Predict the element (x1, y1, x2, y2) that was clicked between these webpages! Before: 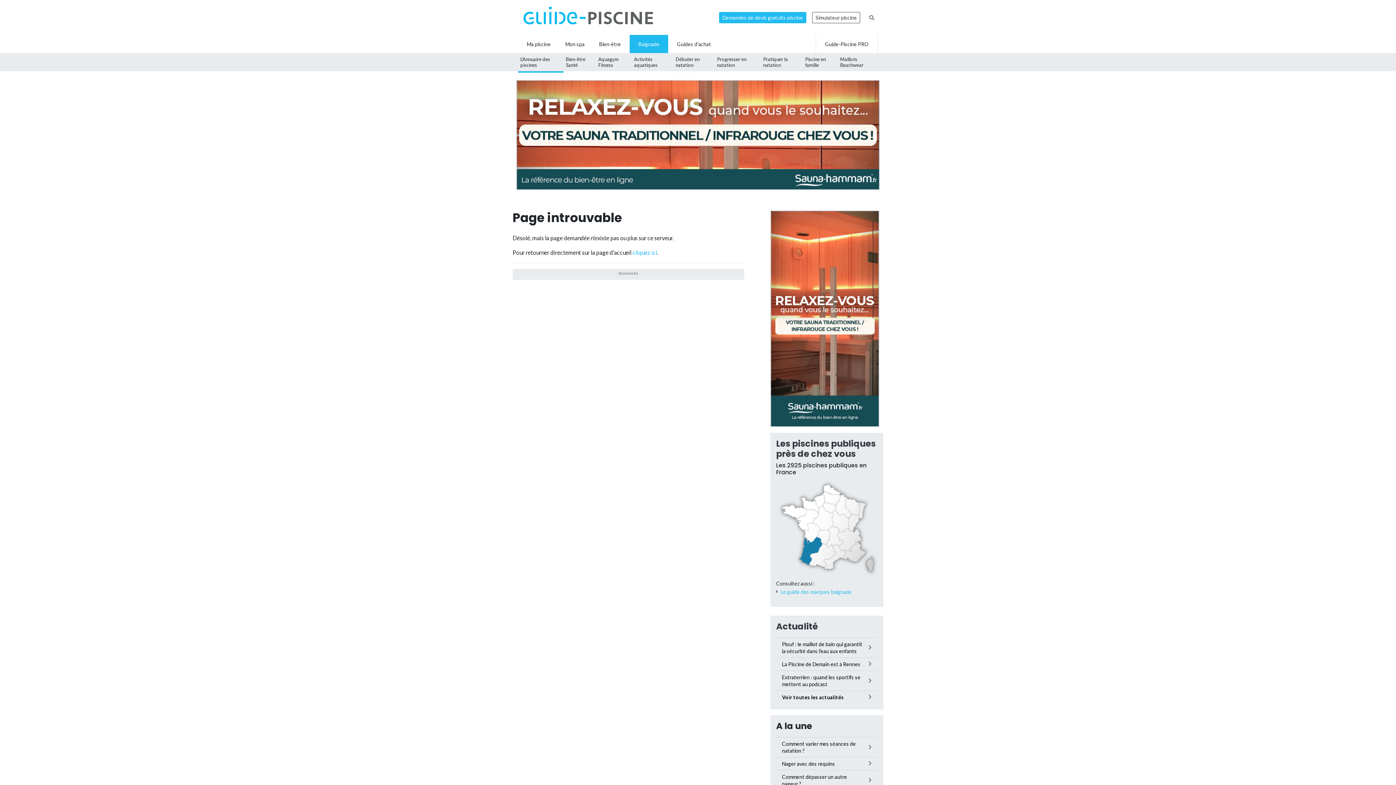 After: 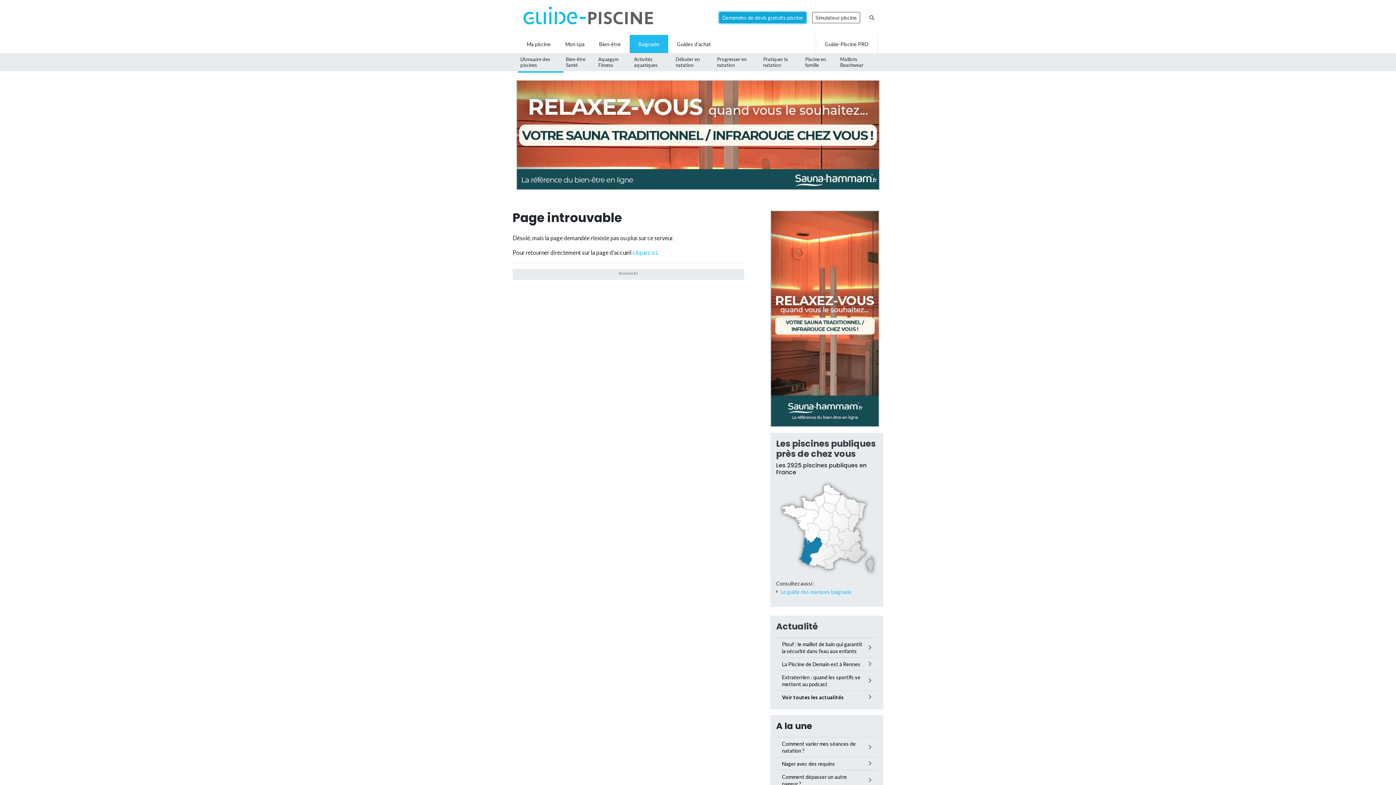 Action: bbox: (719, 11, 806, 23) label: Demandes de devis gratuits piscine